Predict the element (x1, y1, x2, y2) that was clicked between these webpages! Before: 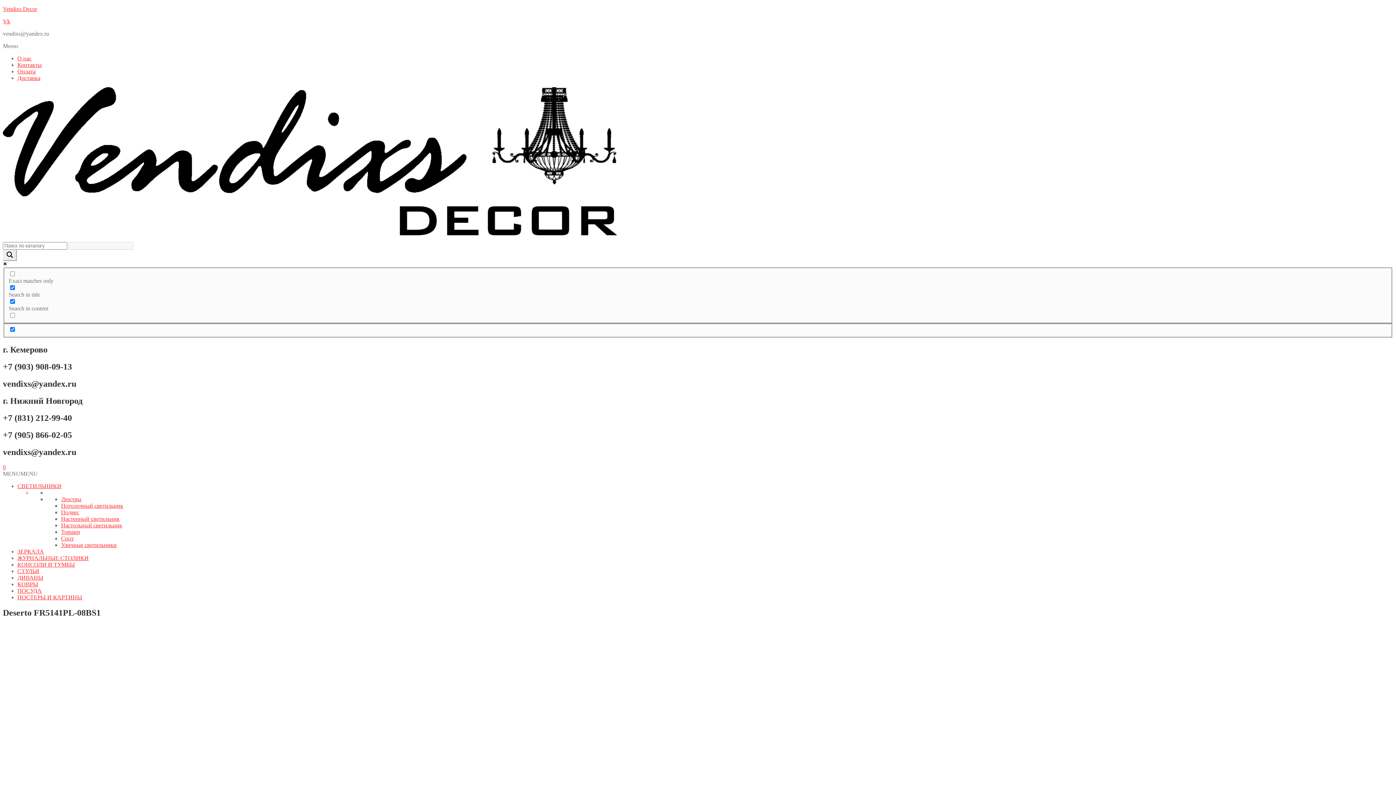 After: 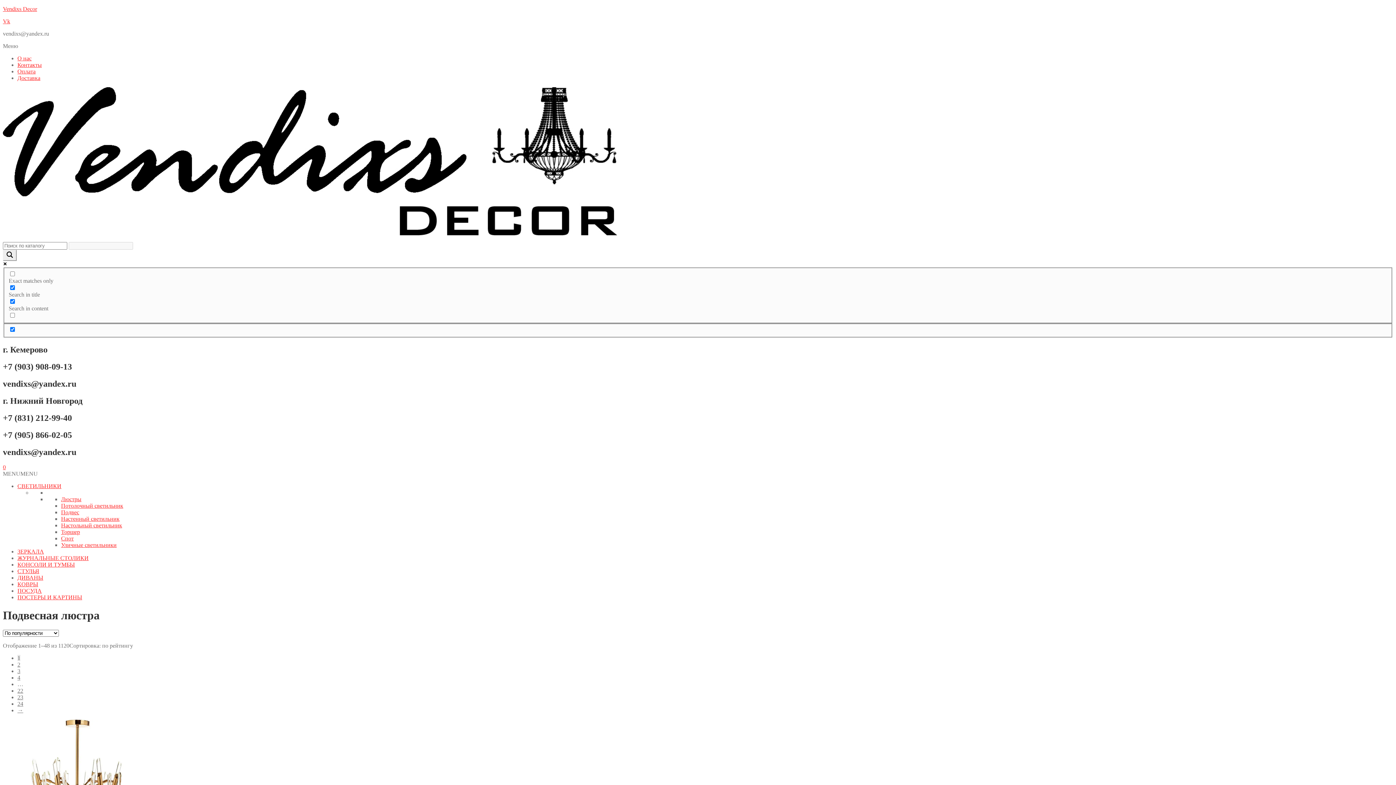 Action: bbox: (61, 496, 81, 502) label: Люстры